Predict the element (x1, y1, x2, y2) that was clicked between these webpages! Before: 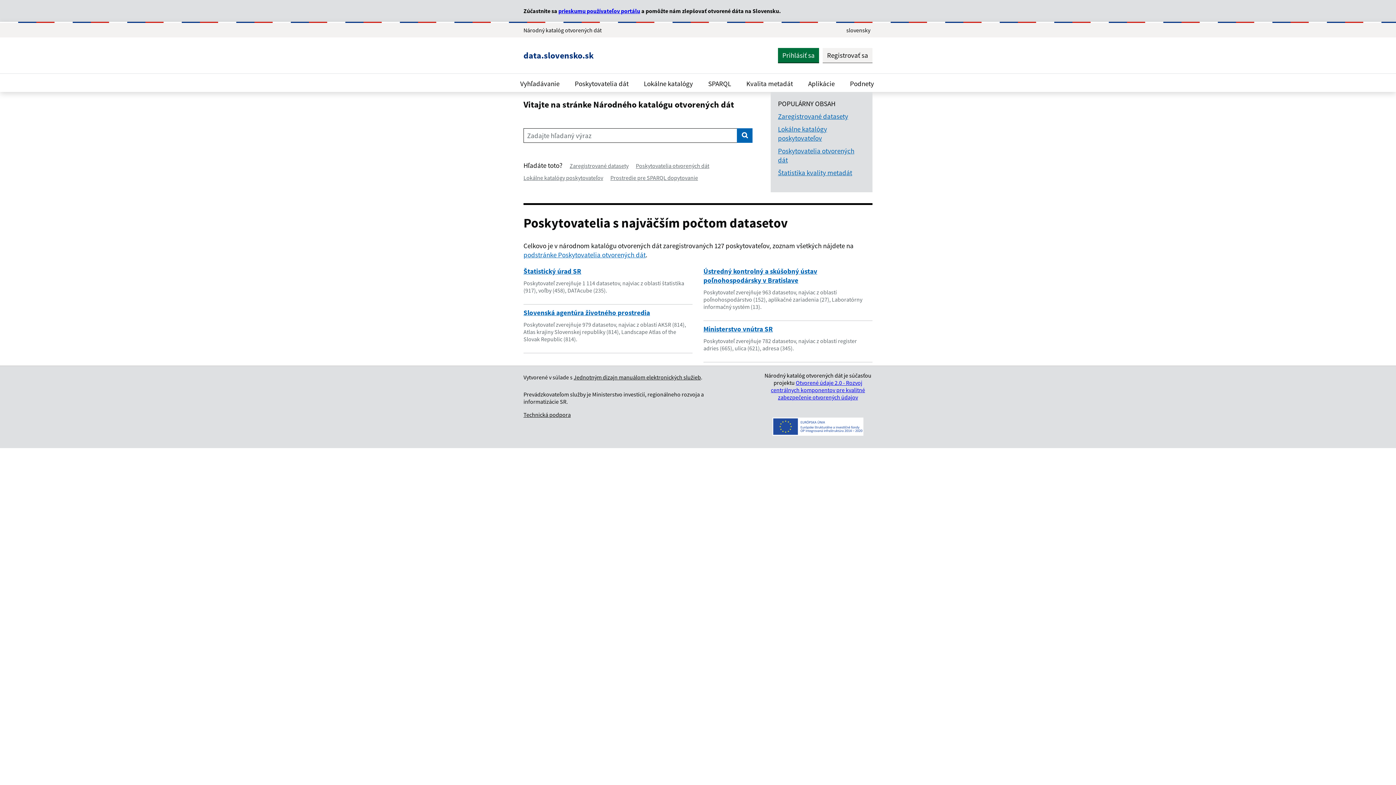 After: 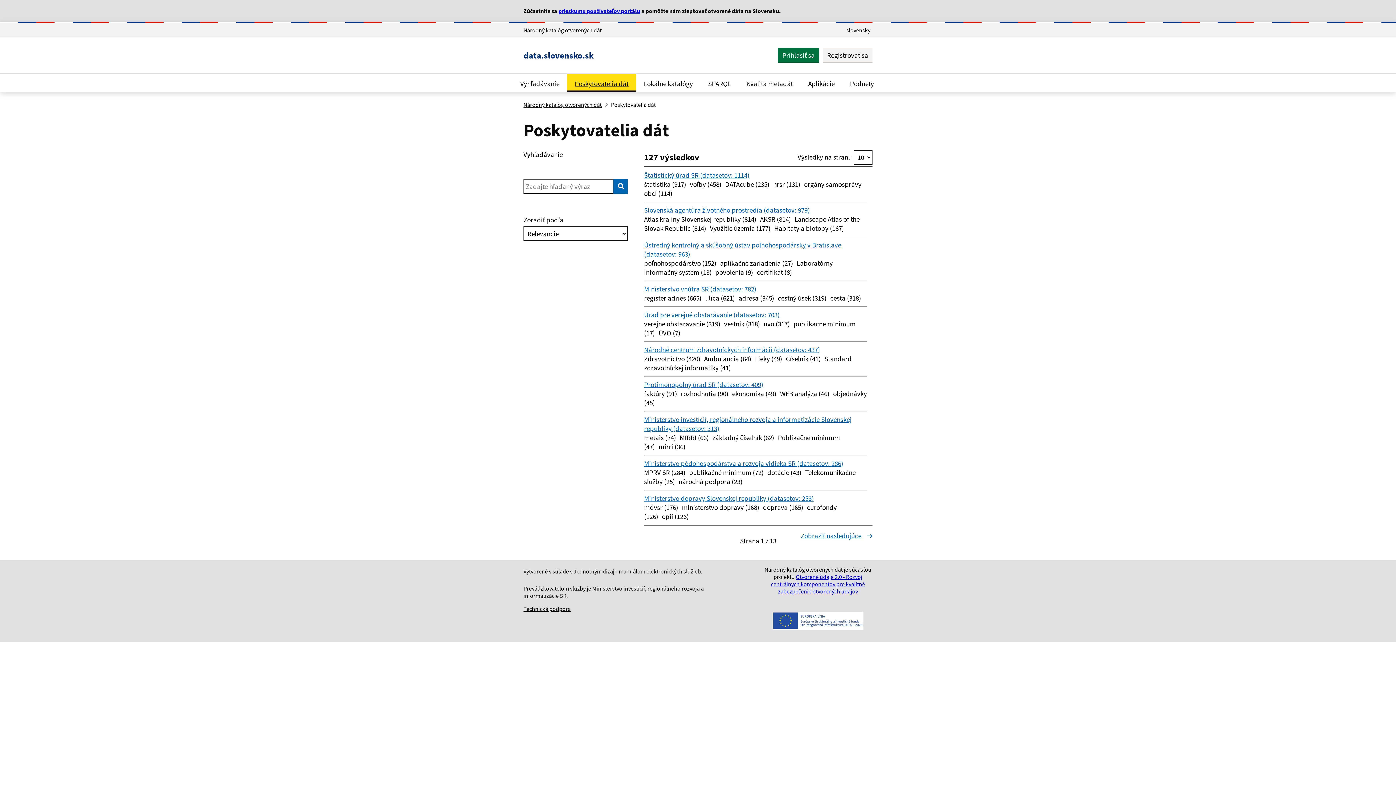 Action: label: Poskytovatelia dát bbox: (567, 73, 636, 92)